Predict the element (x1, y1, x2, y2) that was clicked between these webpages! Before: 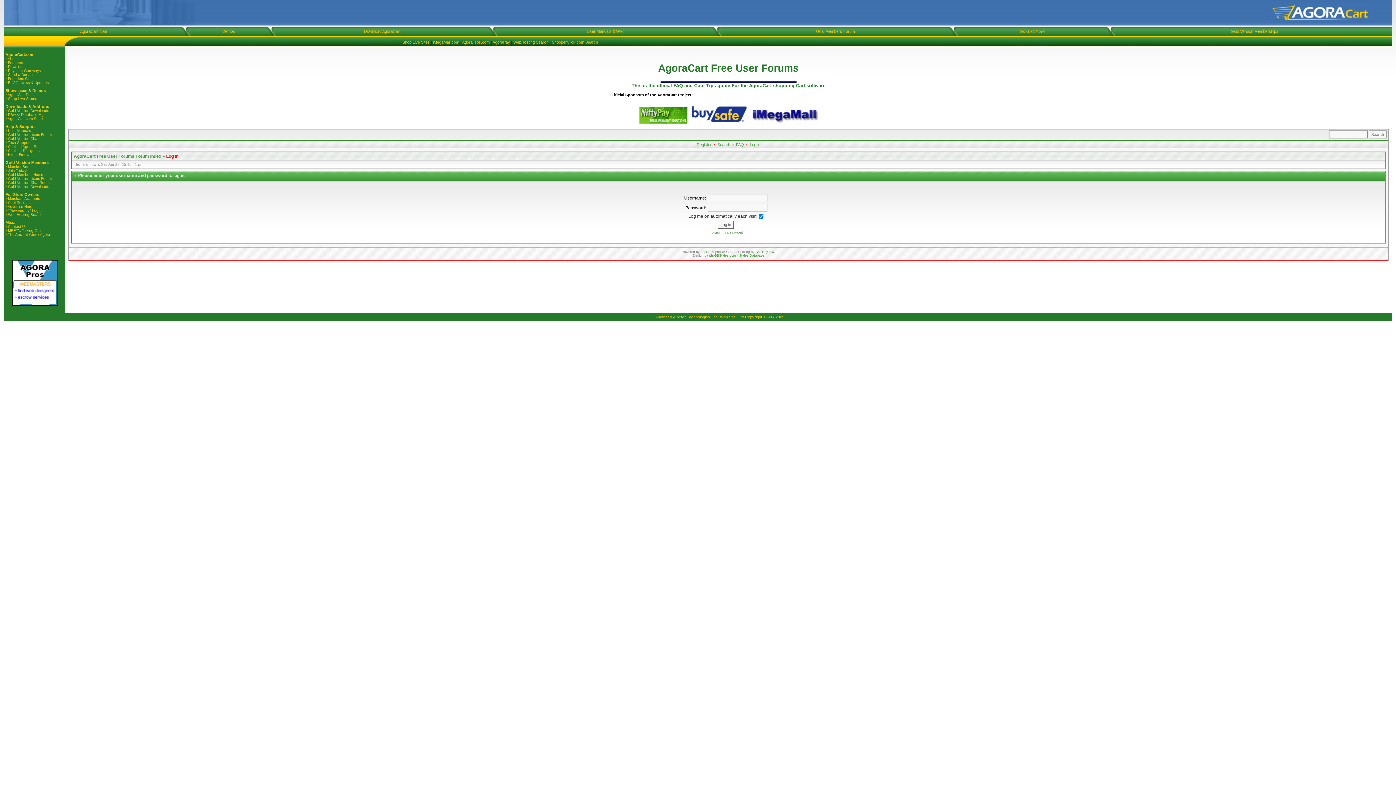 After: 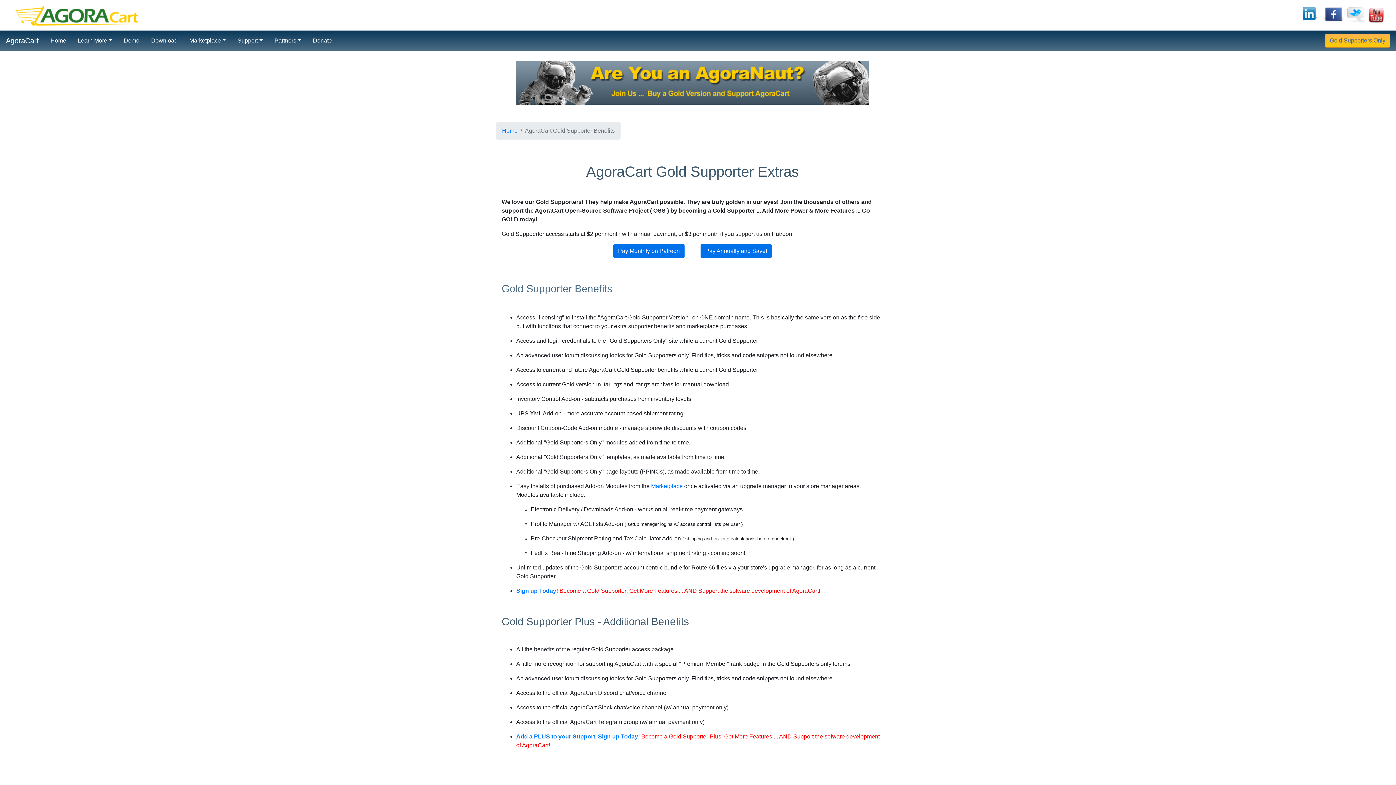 Action: bbox: (8, 164, 36, 168) label: Member Benefits